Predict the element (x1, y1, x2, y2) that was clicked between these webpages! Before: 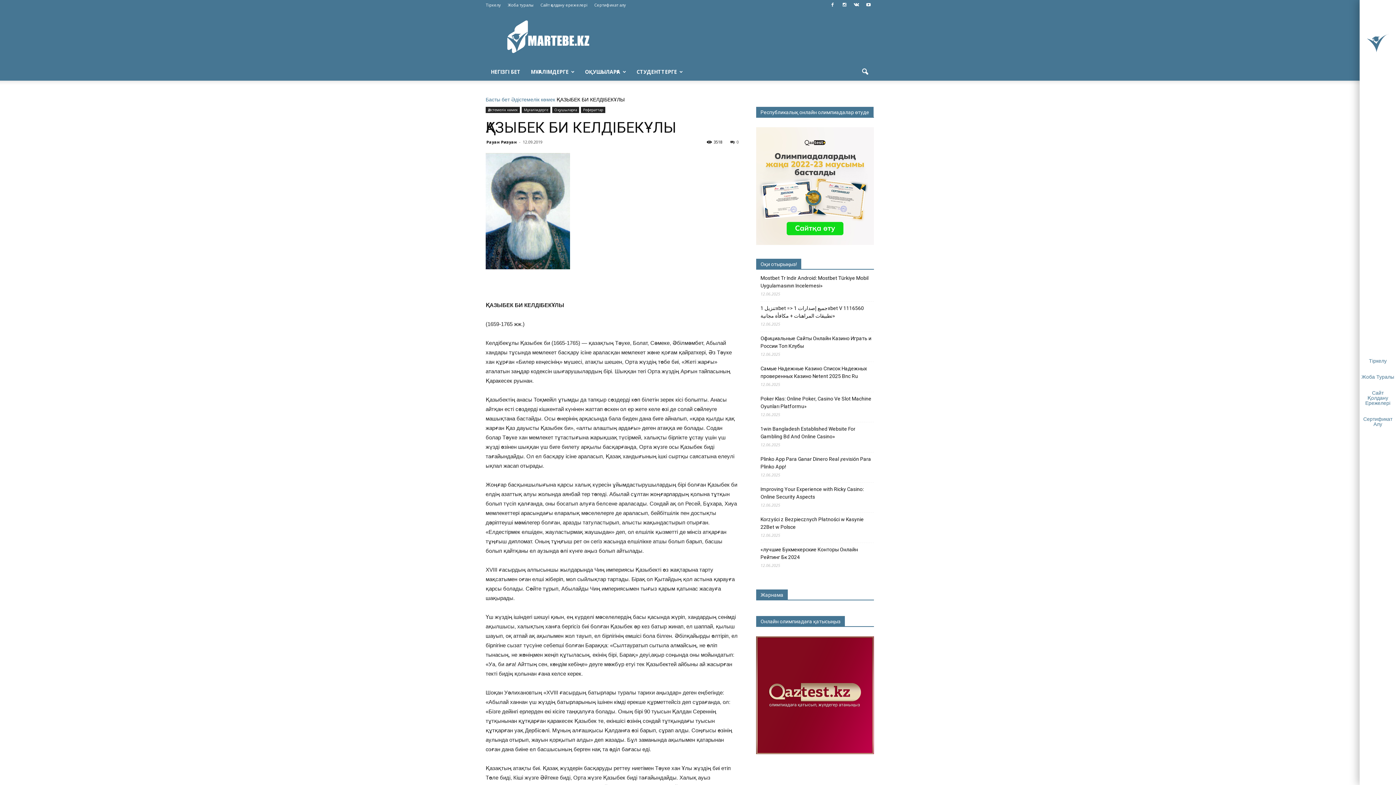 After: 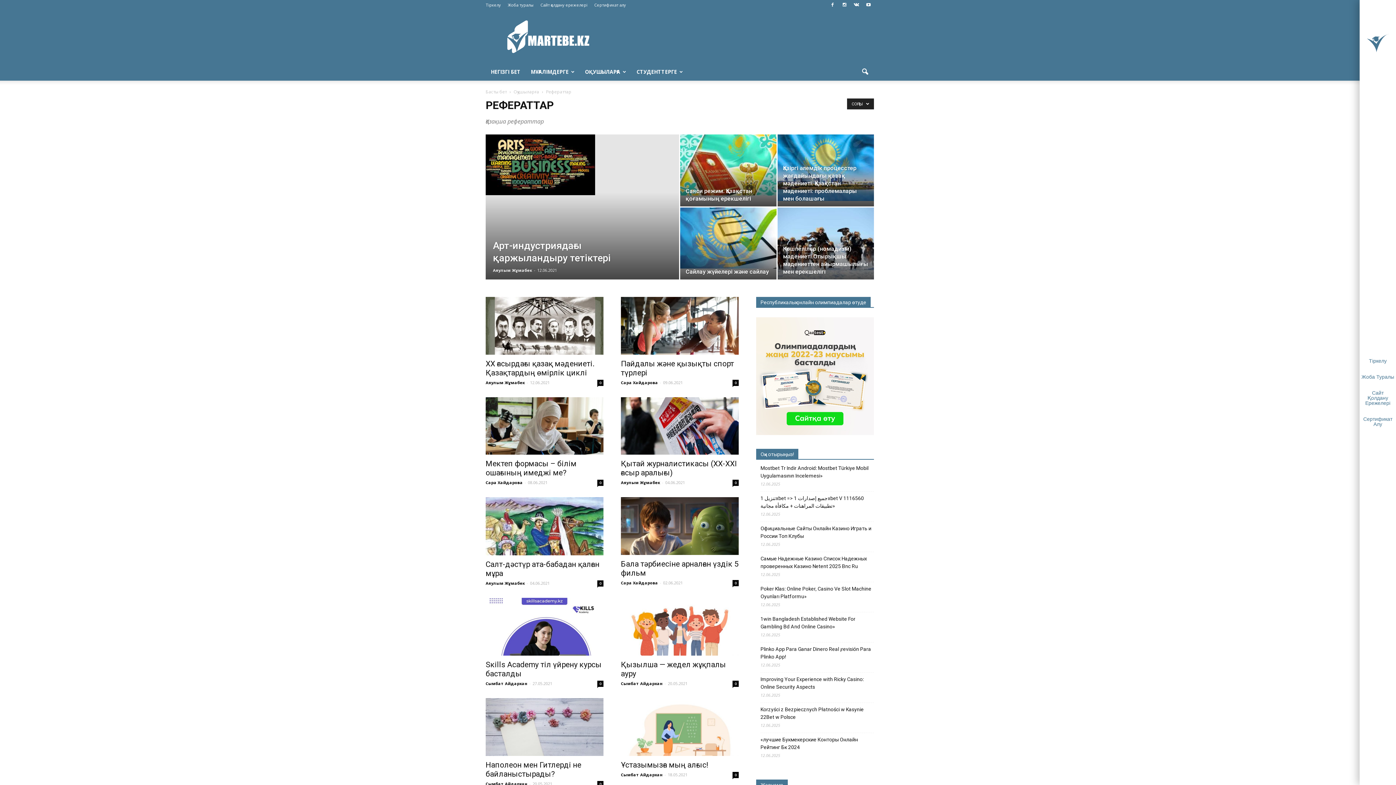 Action: label: Рефераттар bbox: (581, 106, 605, 113)